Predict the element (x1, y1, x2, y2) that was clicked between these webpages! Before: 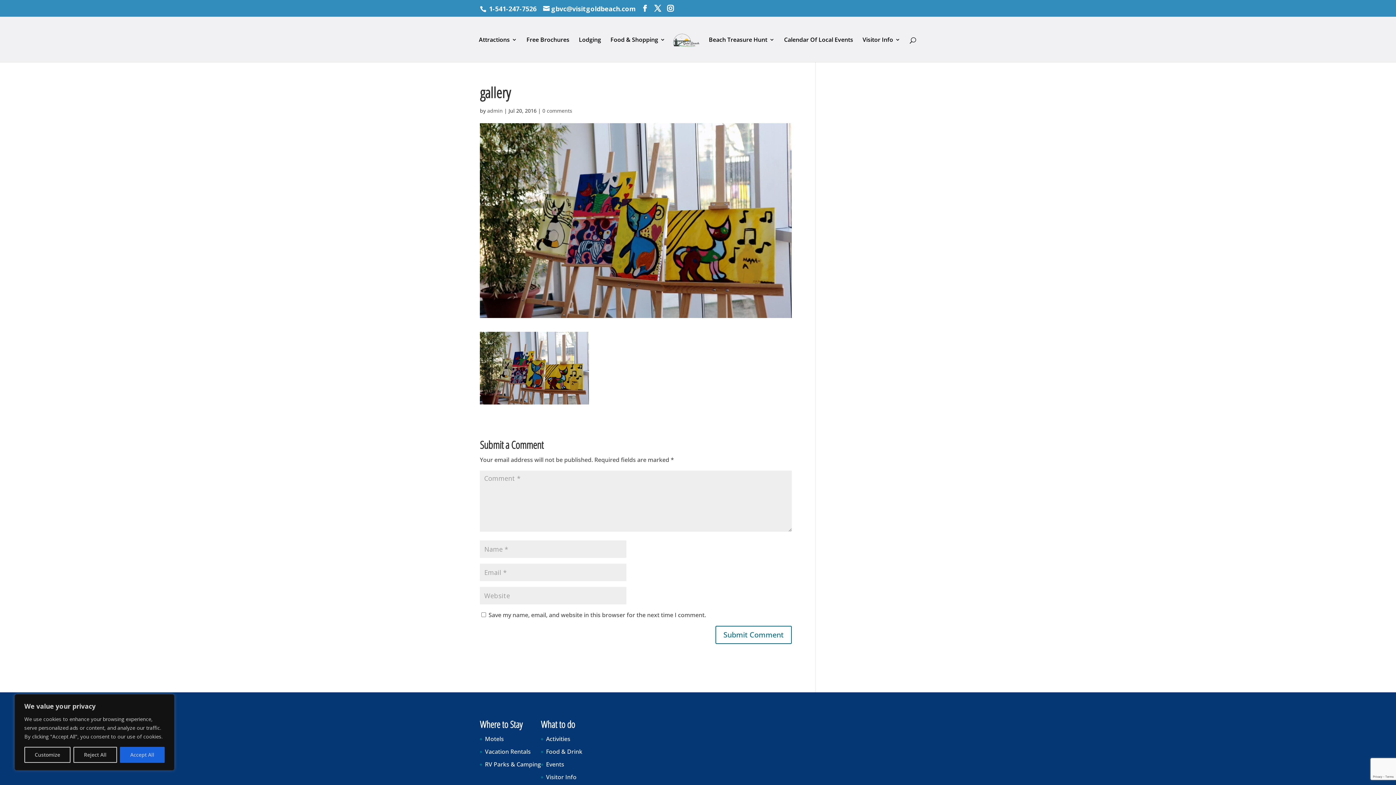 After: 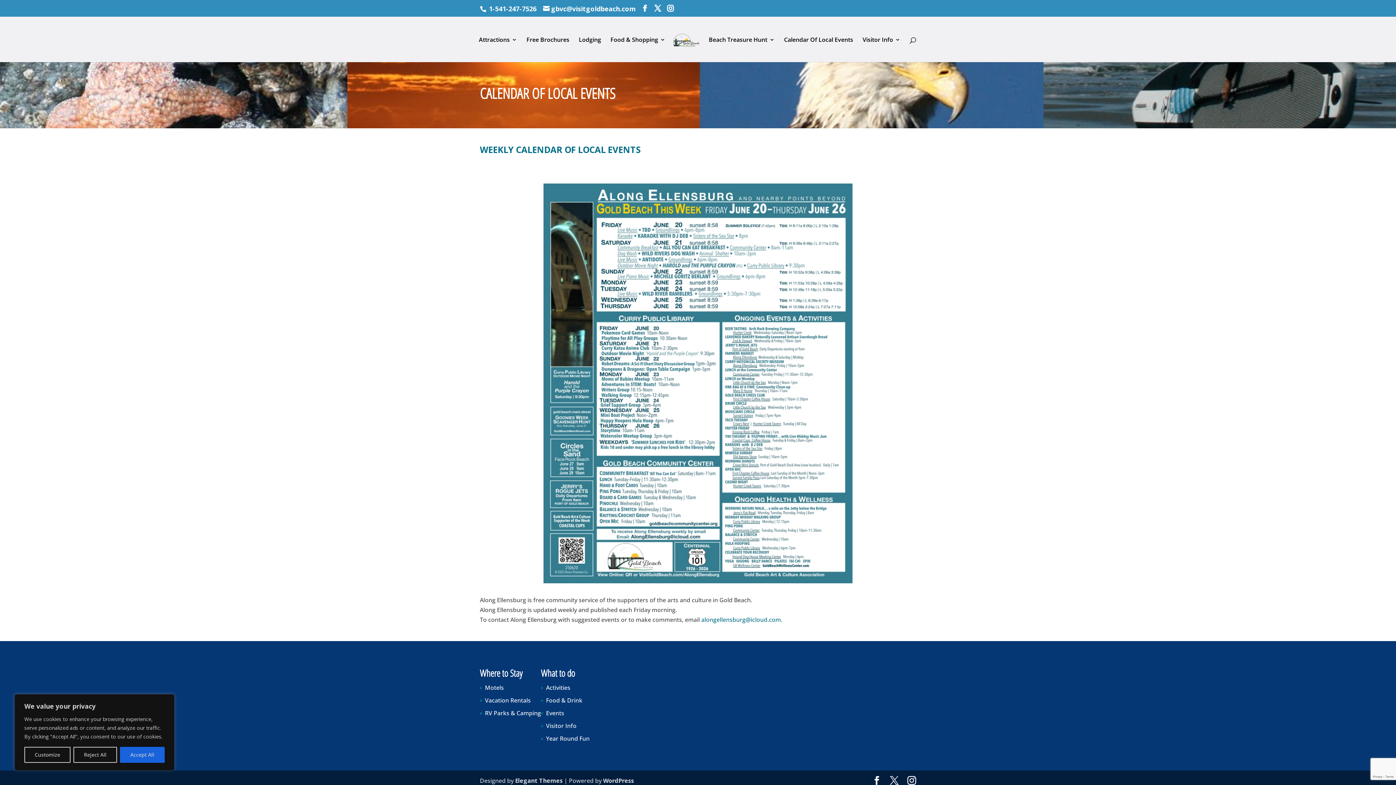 Action: bbox: (784, 37, 853, 62) label: Calendar Of Local Events